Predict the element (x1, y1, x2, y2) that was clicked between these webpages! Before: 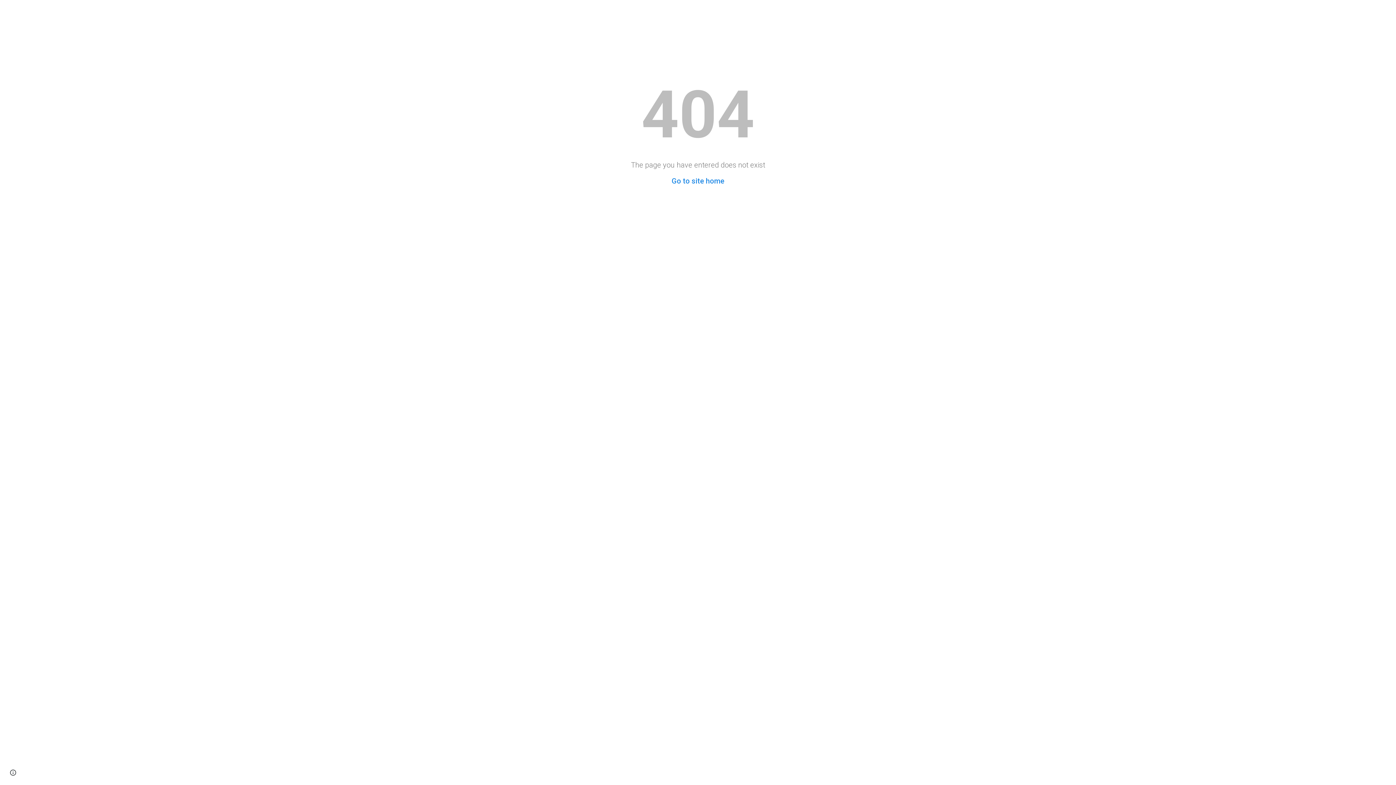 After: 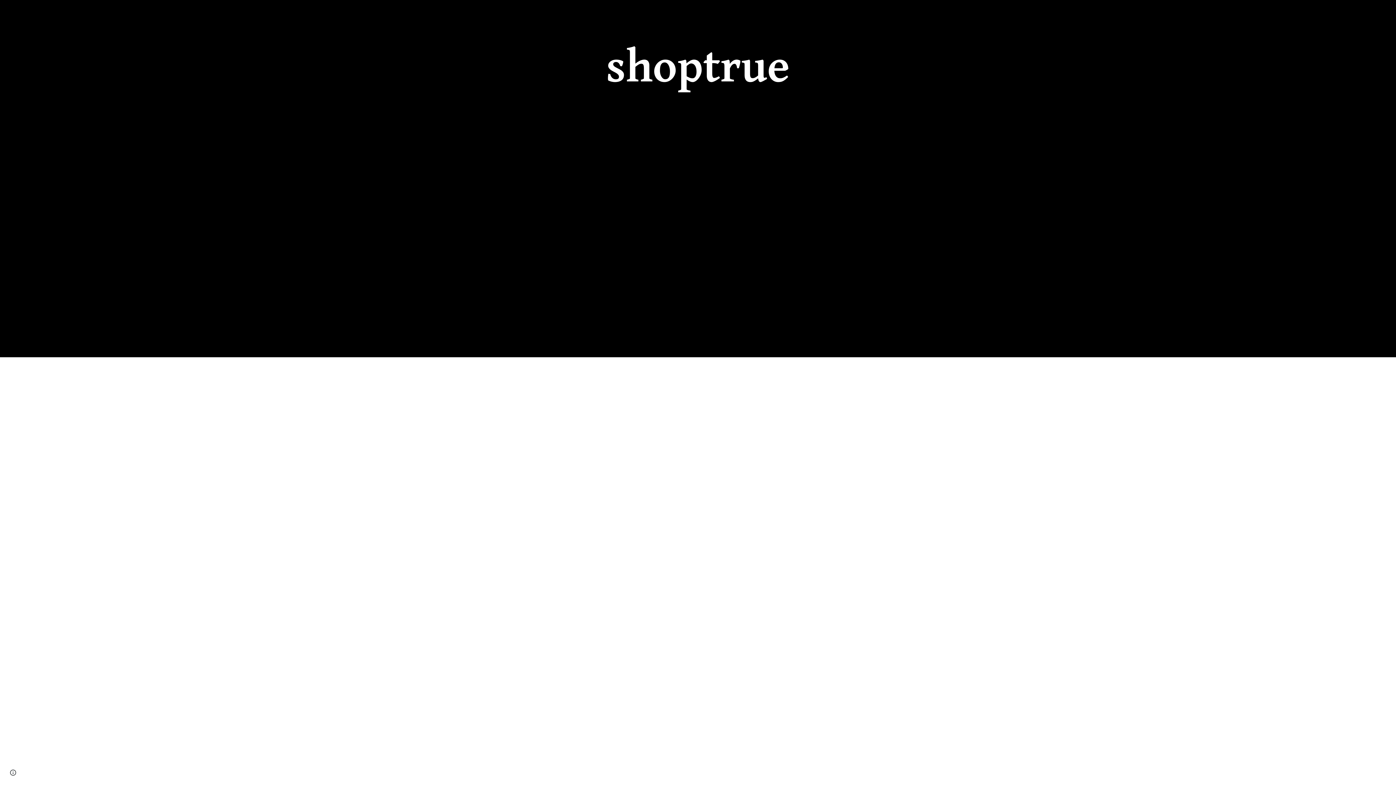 Action: label: Go to site home bbox: (671, 176, 724, 185)